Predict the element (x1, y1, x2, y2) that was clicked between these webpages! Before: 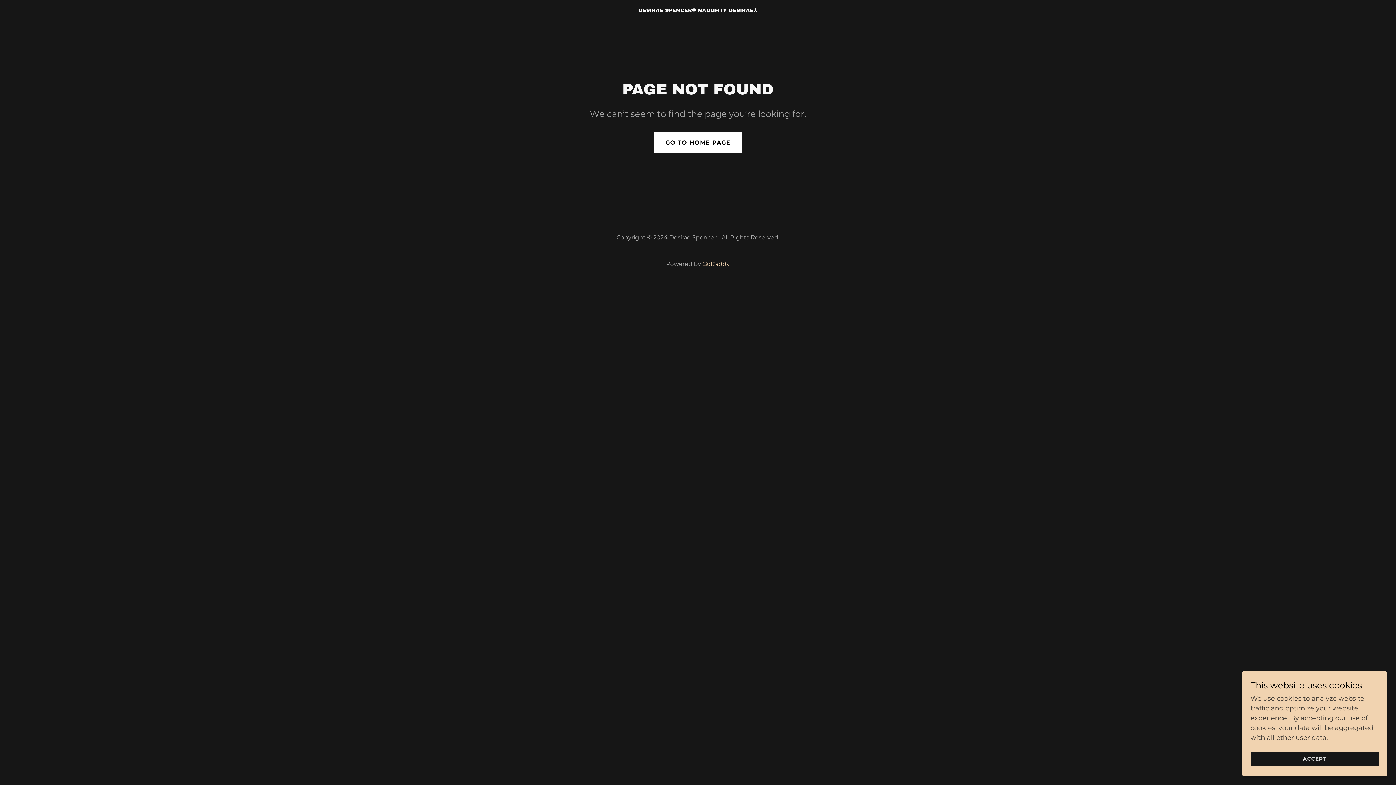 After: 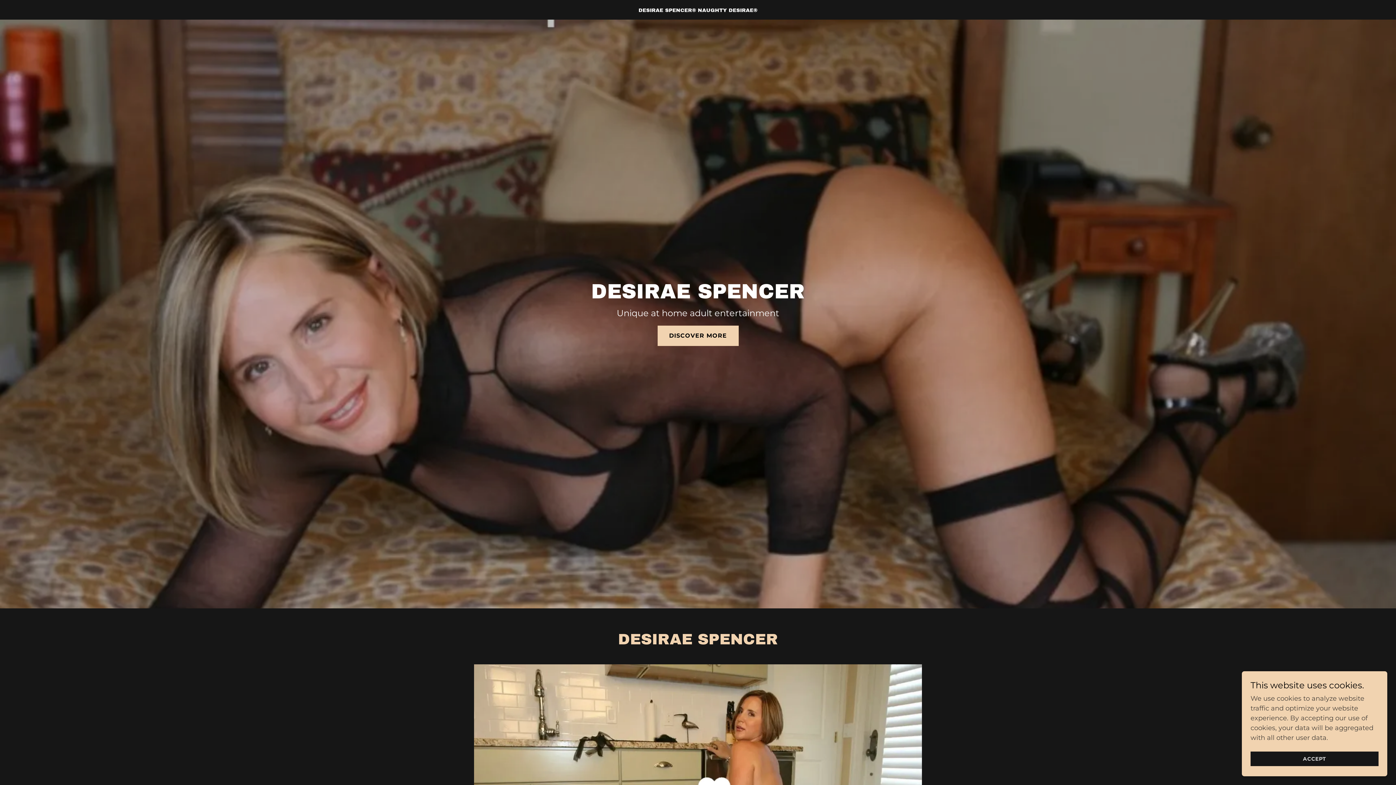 Action: label: GO TO HOME PAGE bbox: (654, 132, 742, 152)